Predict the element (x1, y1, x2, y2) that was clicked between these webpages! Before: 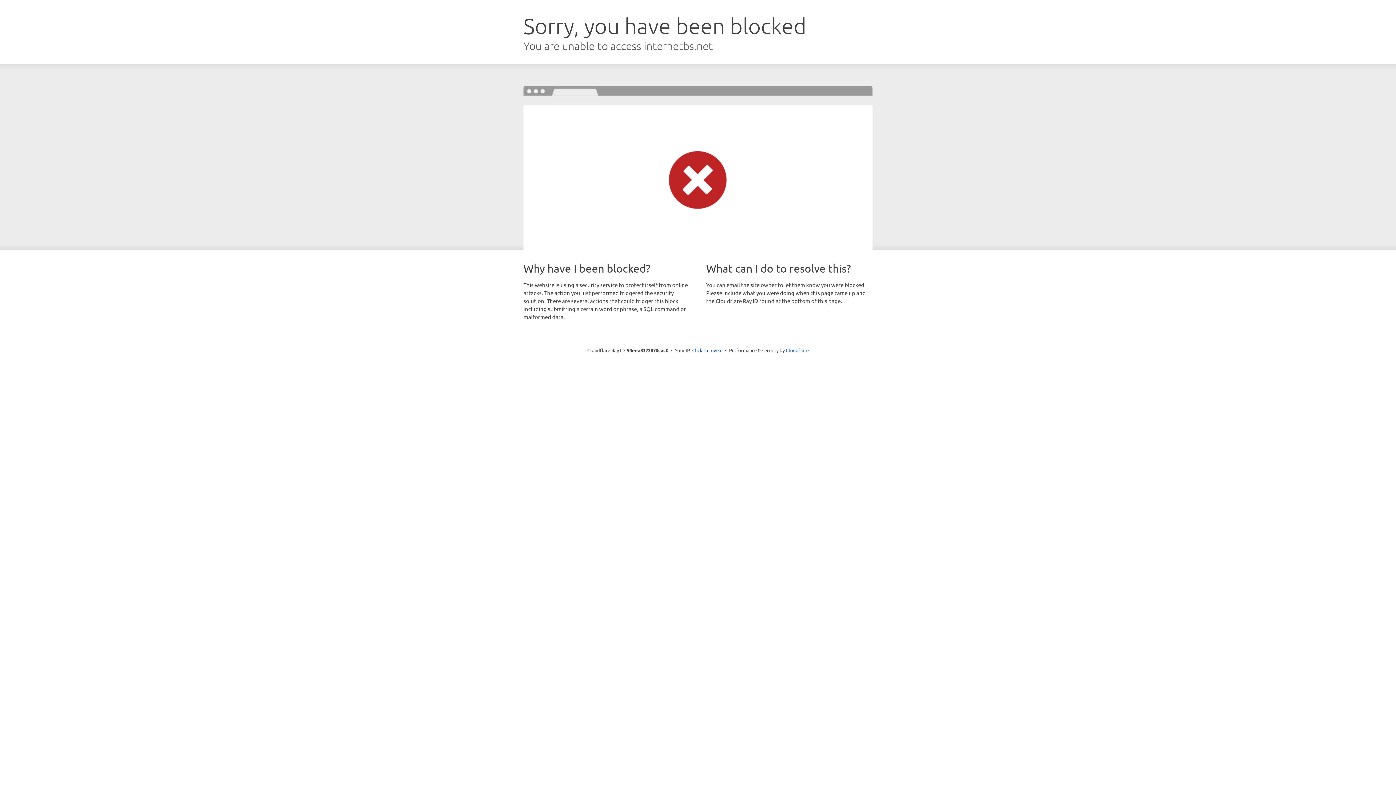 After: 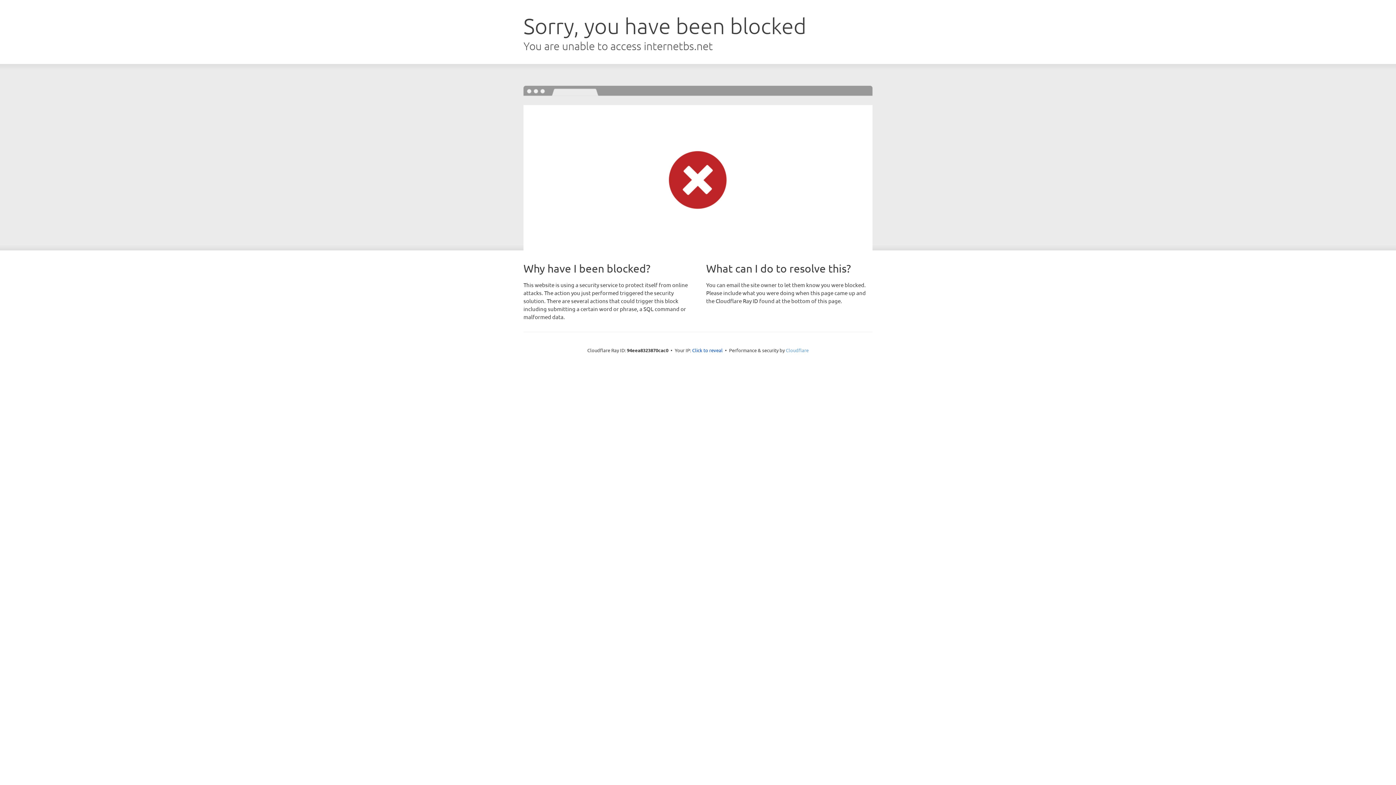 Action: bbox: (786, 347, 808, 353) label: Cloudflare